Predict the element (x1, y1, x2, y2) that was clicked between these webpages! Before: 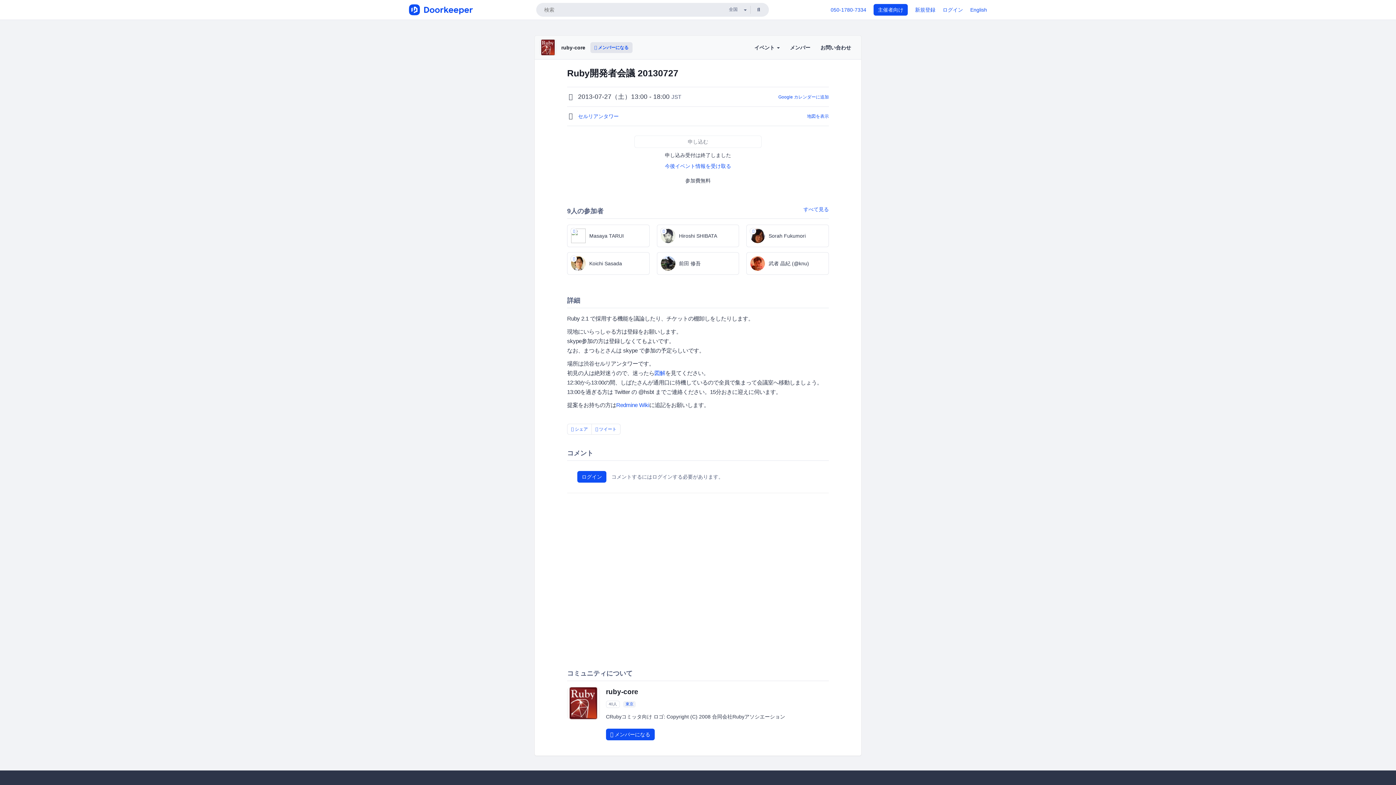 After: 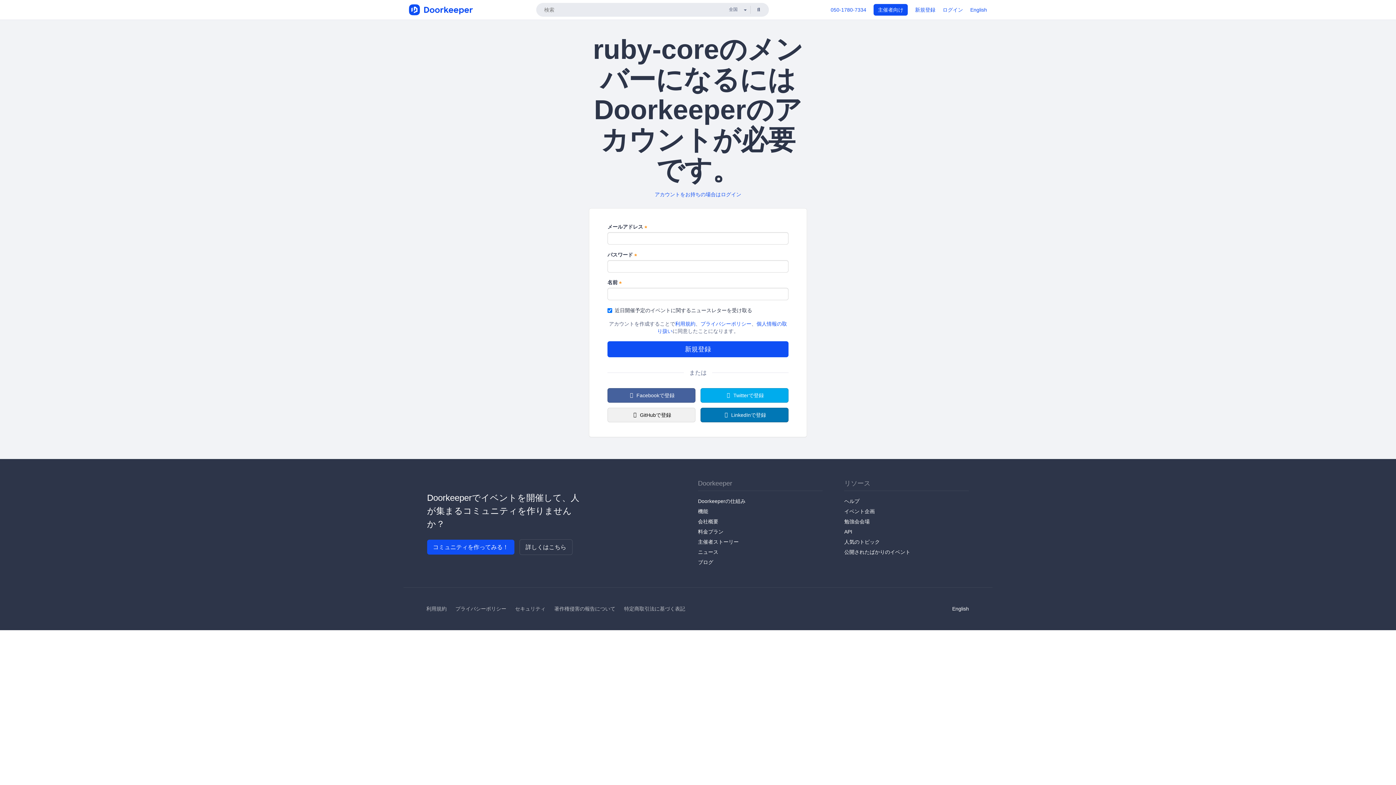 Action: label:  メンバーになる bbox: (590, 42, 632, 52)